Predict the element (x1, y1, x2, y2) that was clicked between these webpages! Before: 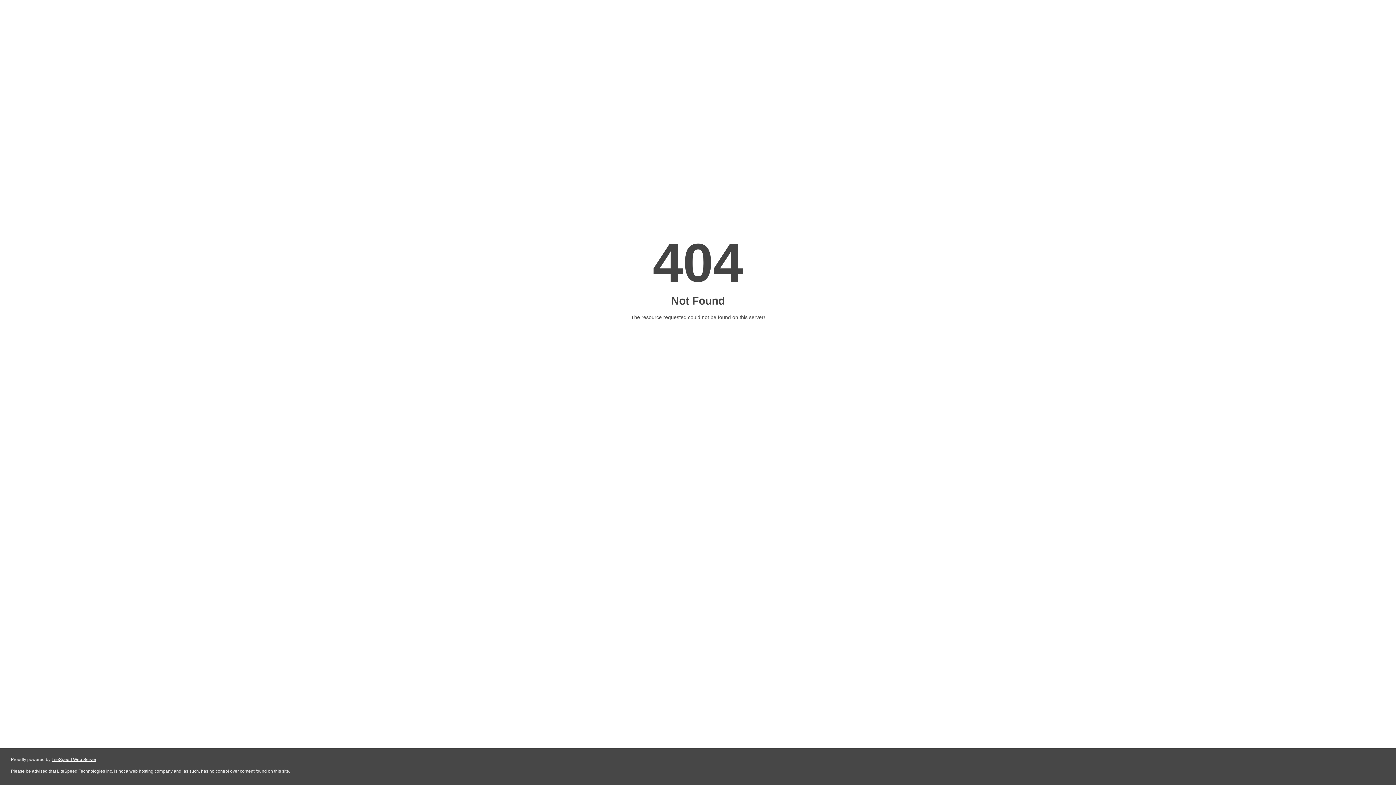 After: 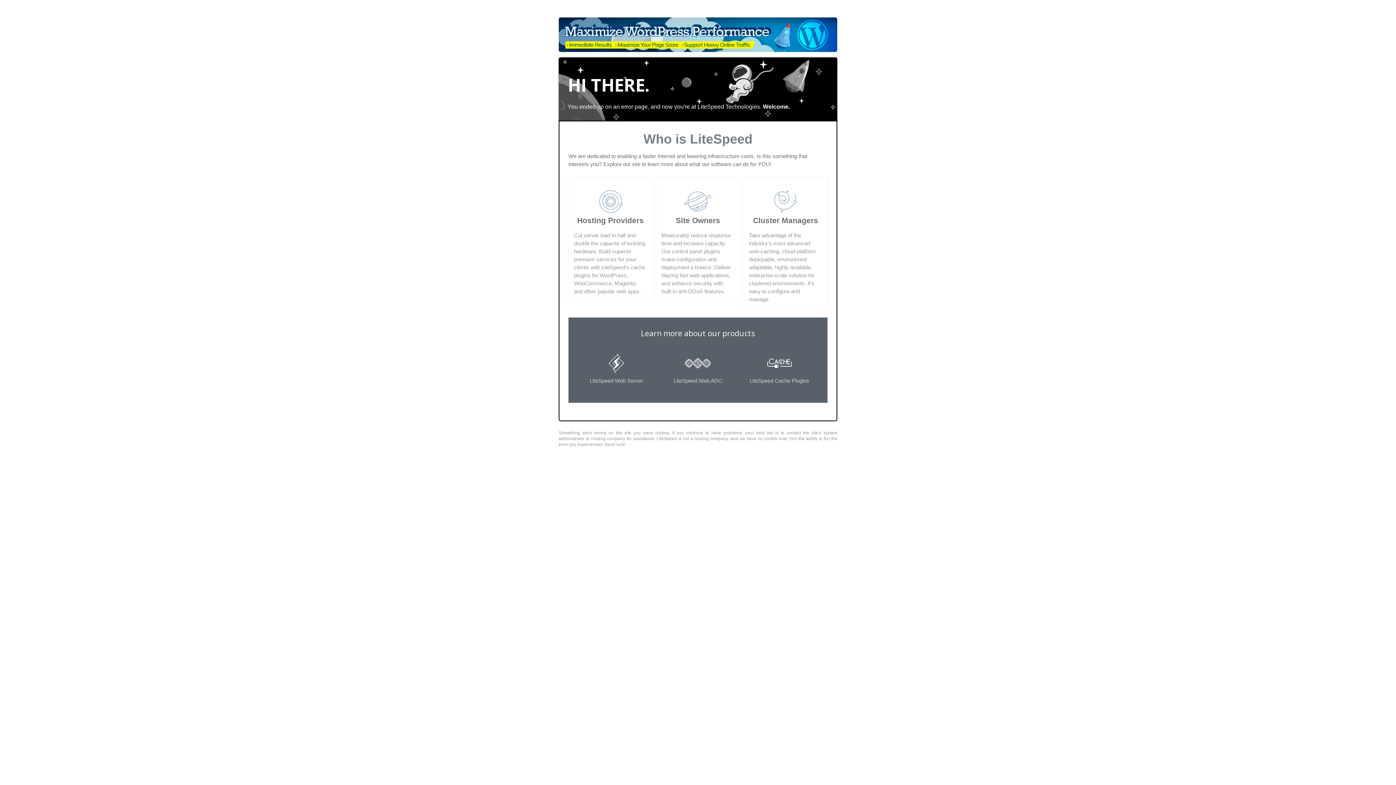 Action: label: LiteSpeed Web Server bbox: (51, 757, 96, 762)